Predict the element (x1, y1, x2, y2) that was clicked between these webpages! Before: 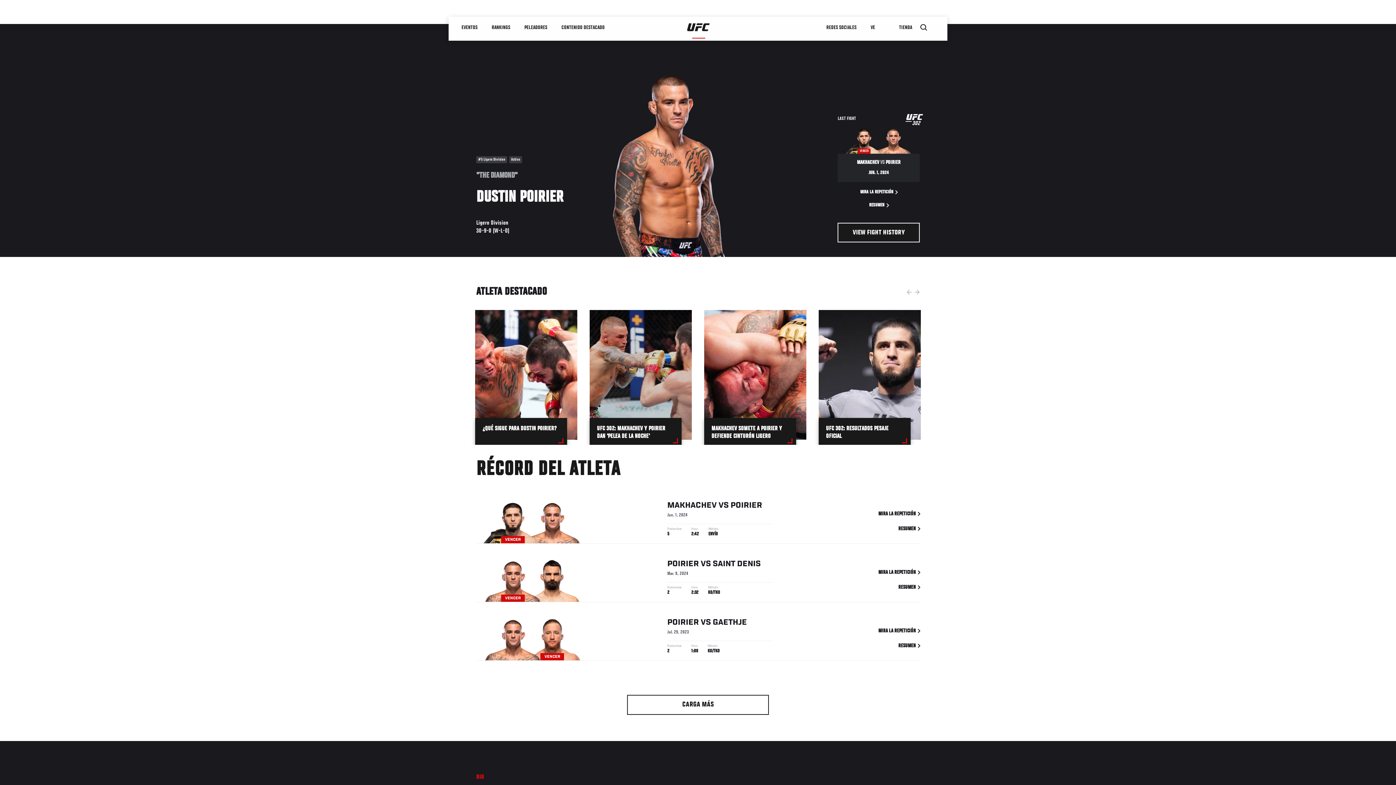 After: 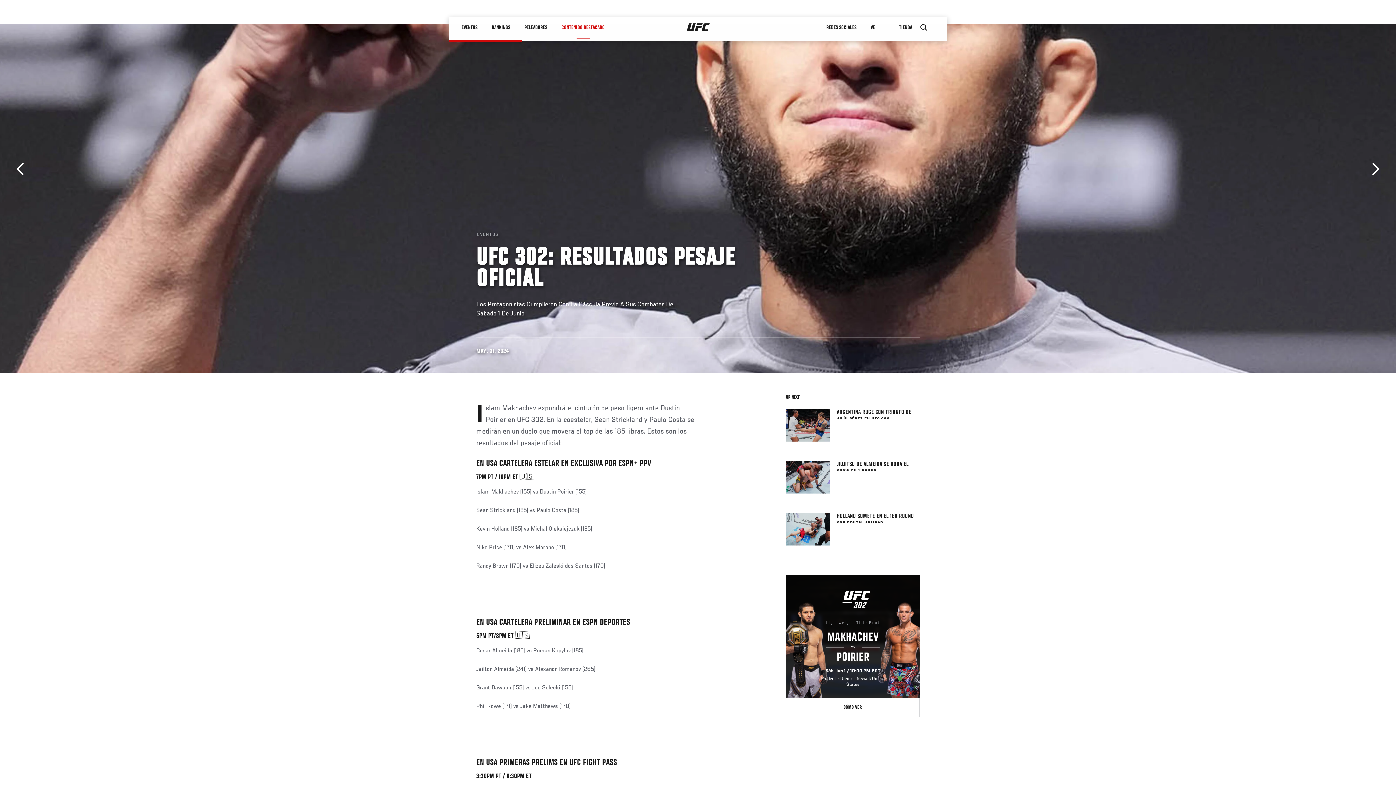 Action: label: UFC 302: RESULTADOS PESAJE OFICIAL bbox: (818, 310, 921, 447)